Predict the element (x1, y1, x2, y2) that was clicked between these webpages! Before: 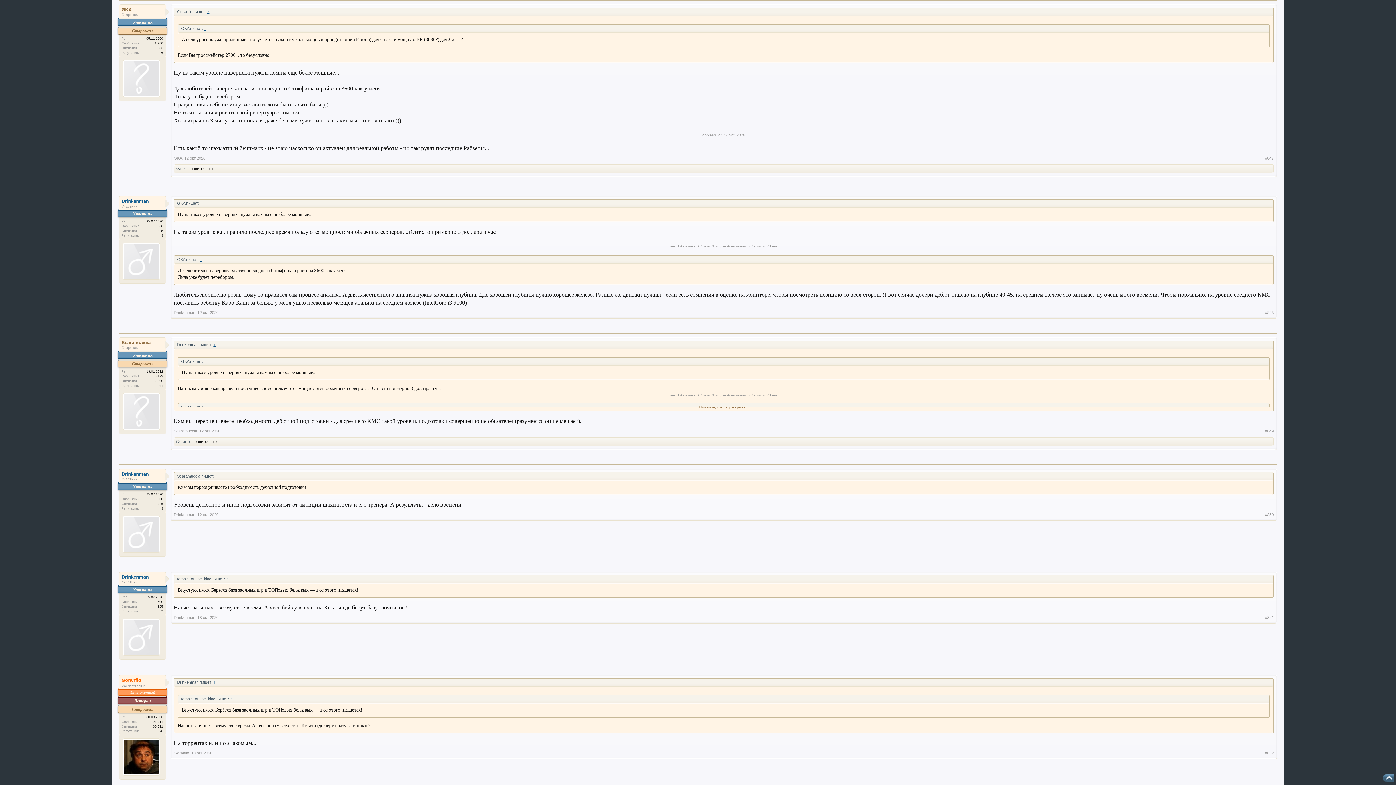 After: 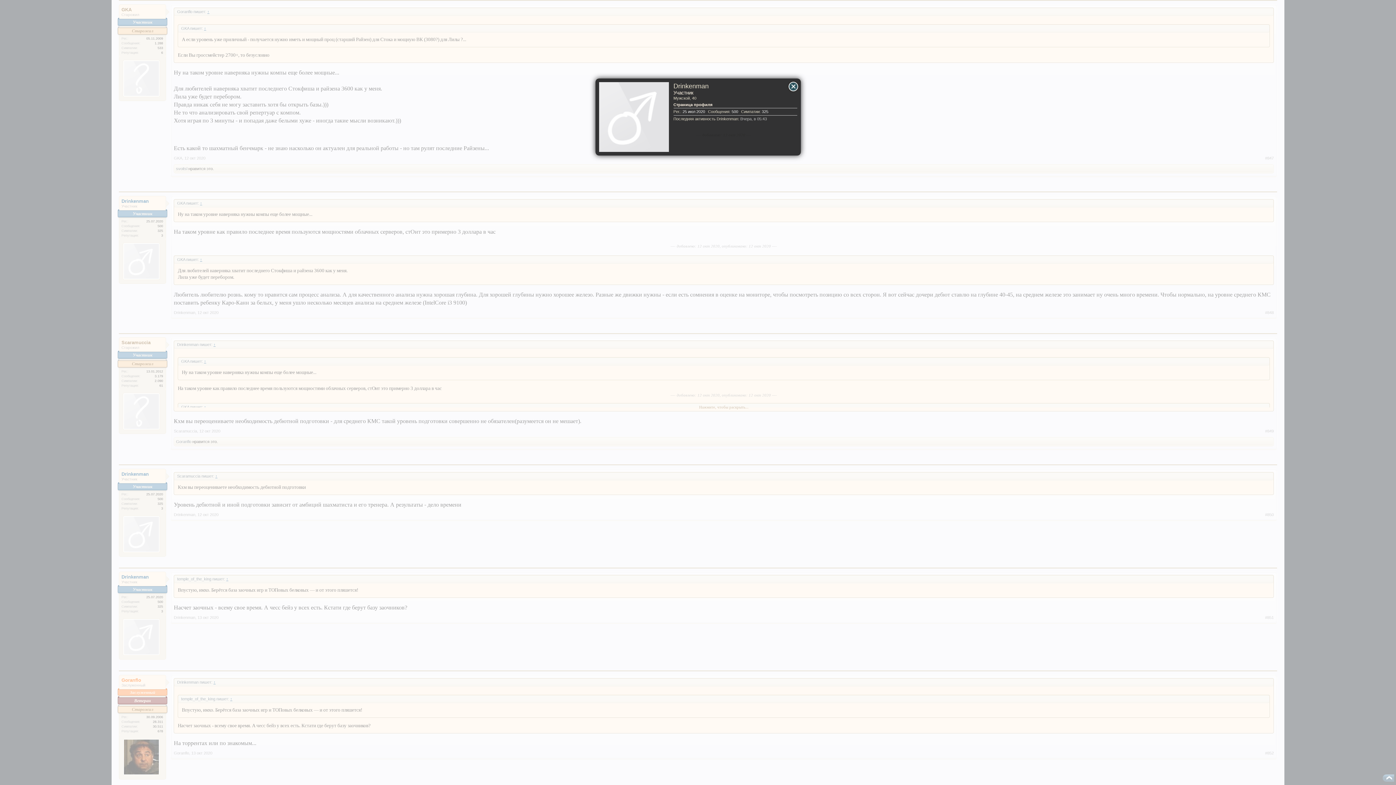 Action: label: Drinkenman bbox: (173, 512, 195, 516)